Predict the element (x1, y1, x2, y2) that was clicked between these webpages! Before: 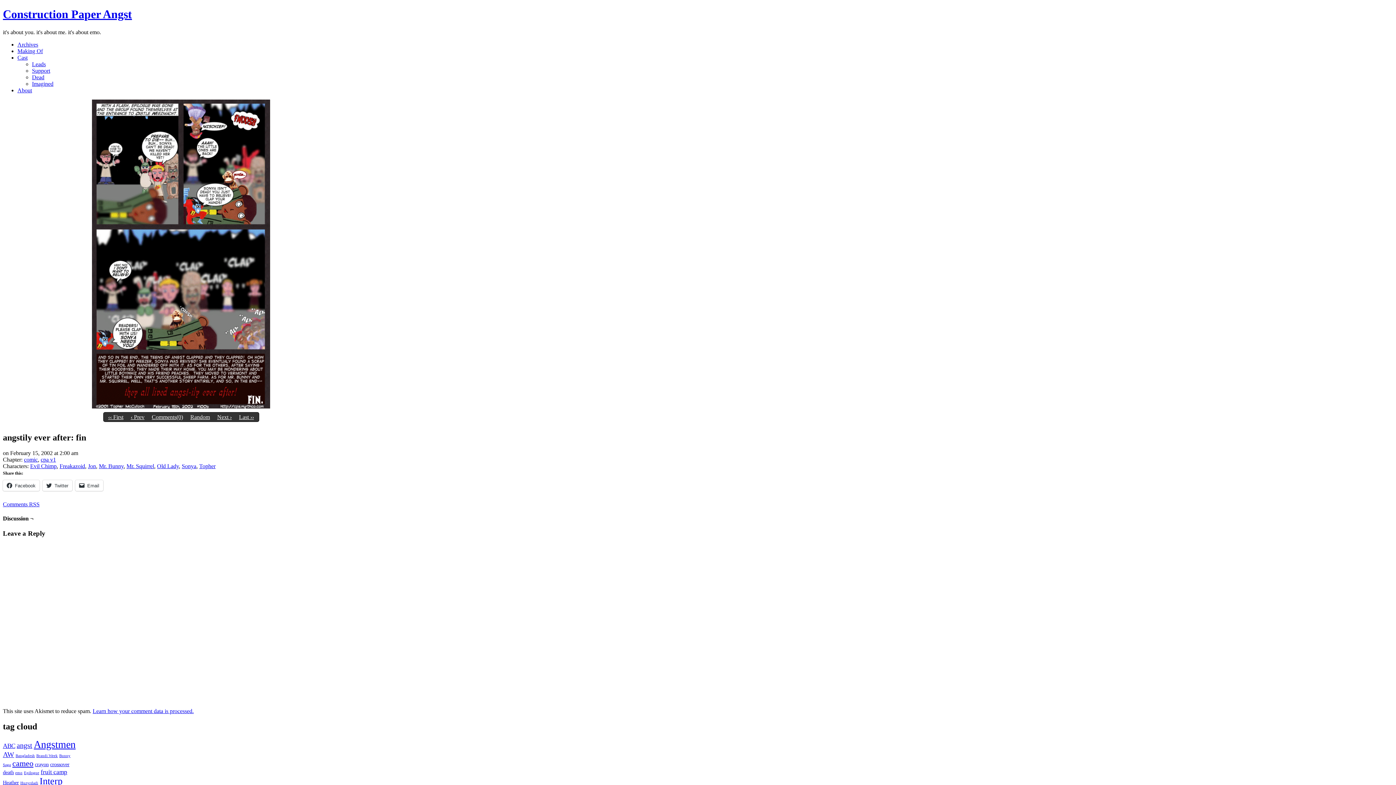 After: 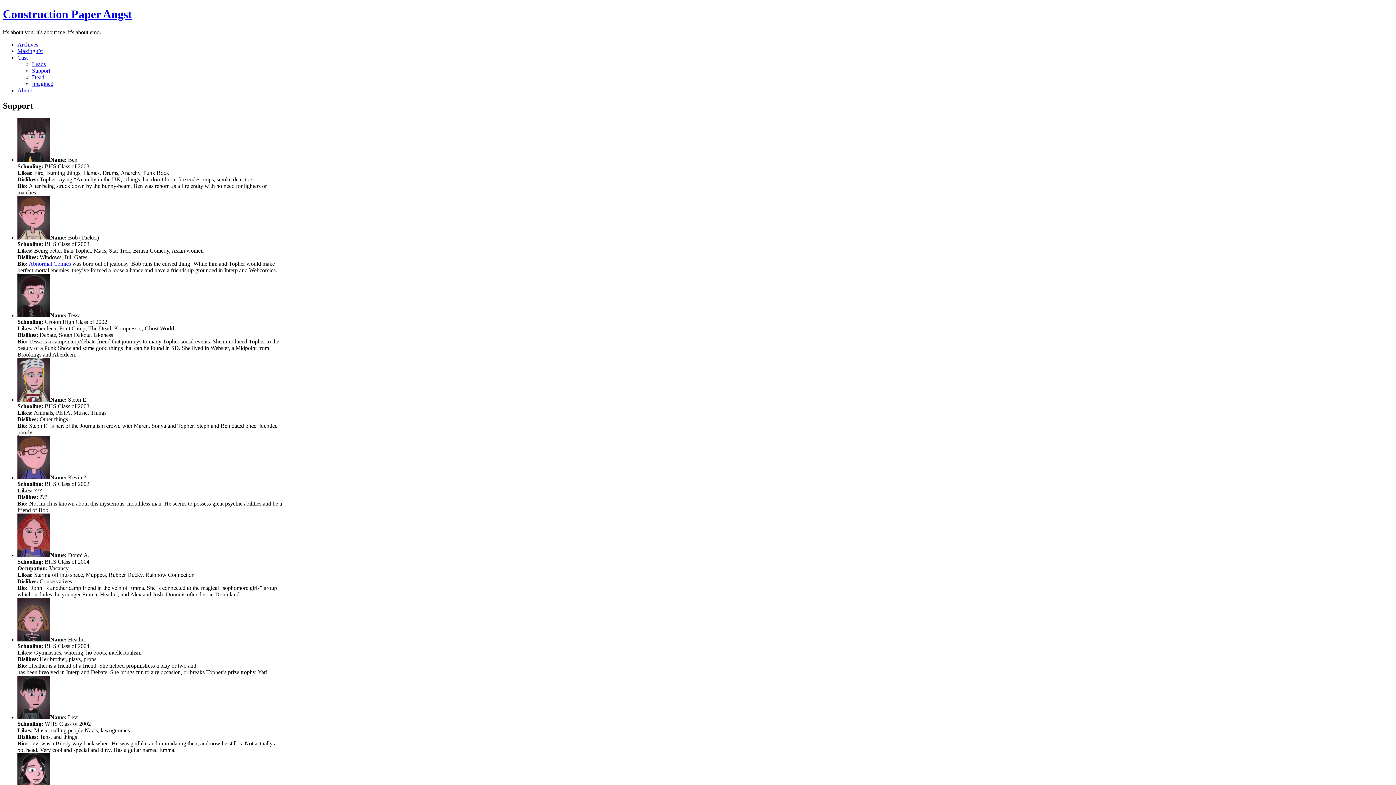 Action: label: Support bbox: (32, 67, 50, 73)